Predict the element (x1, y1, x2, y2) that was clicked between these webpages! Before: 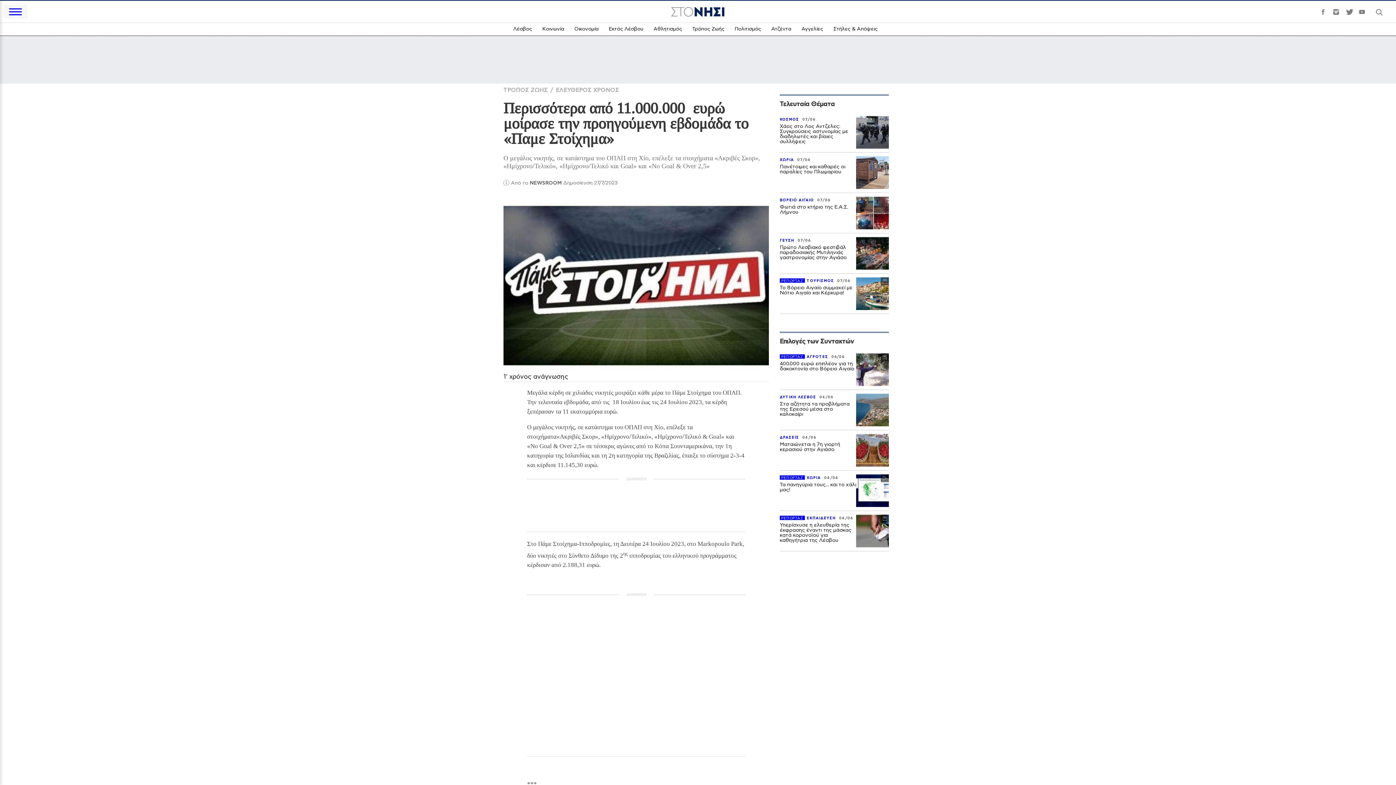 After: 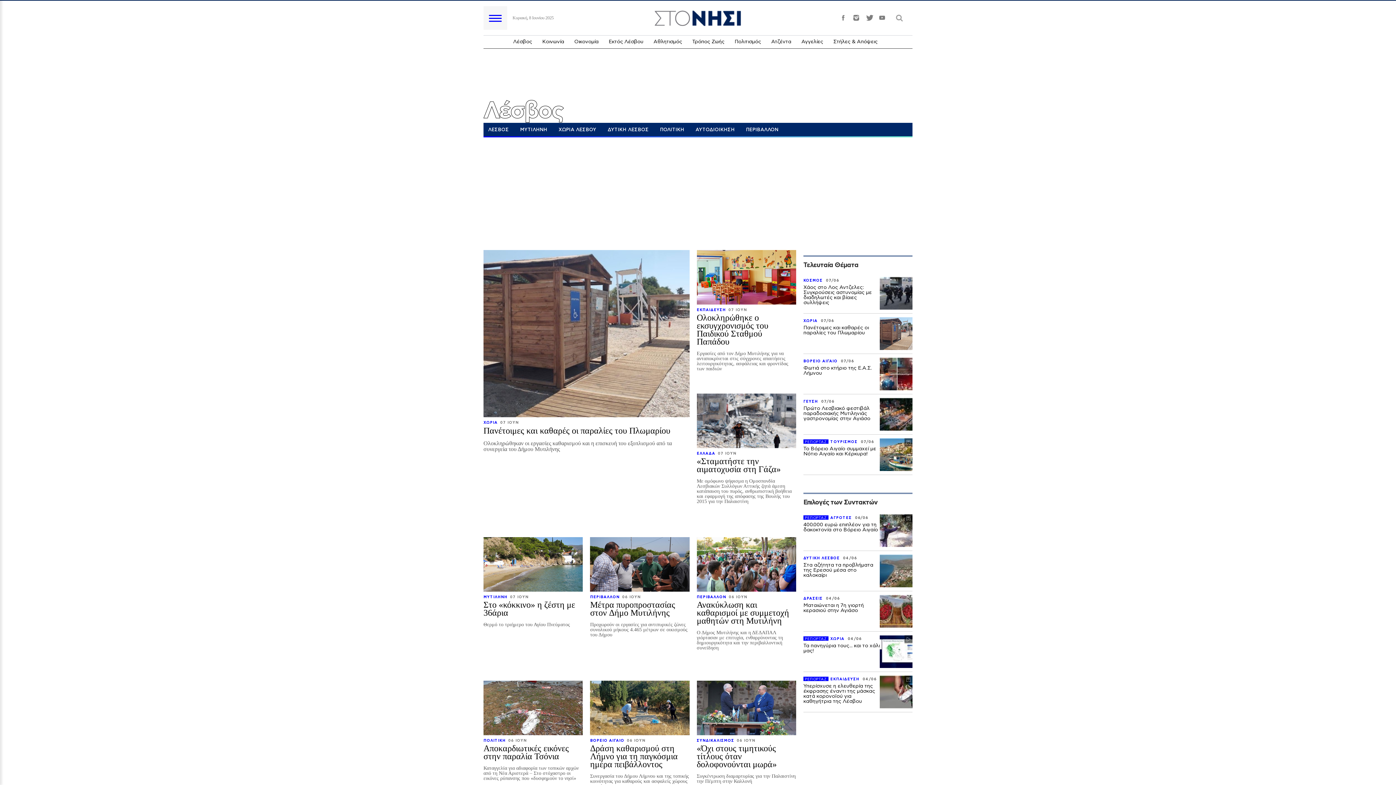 Action: label: Λέσβος bbox: (513, 26, 532, 31)